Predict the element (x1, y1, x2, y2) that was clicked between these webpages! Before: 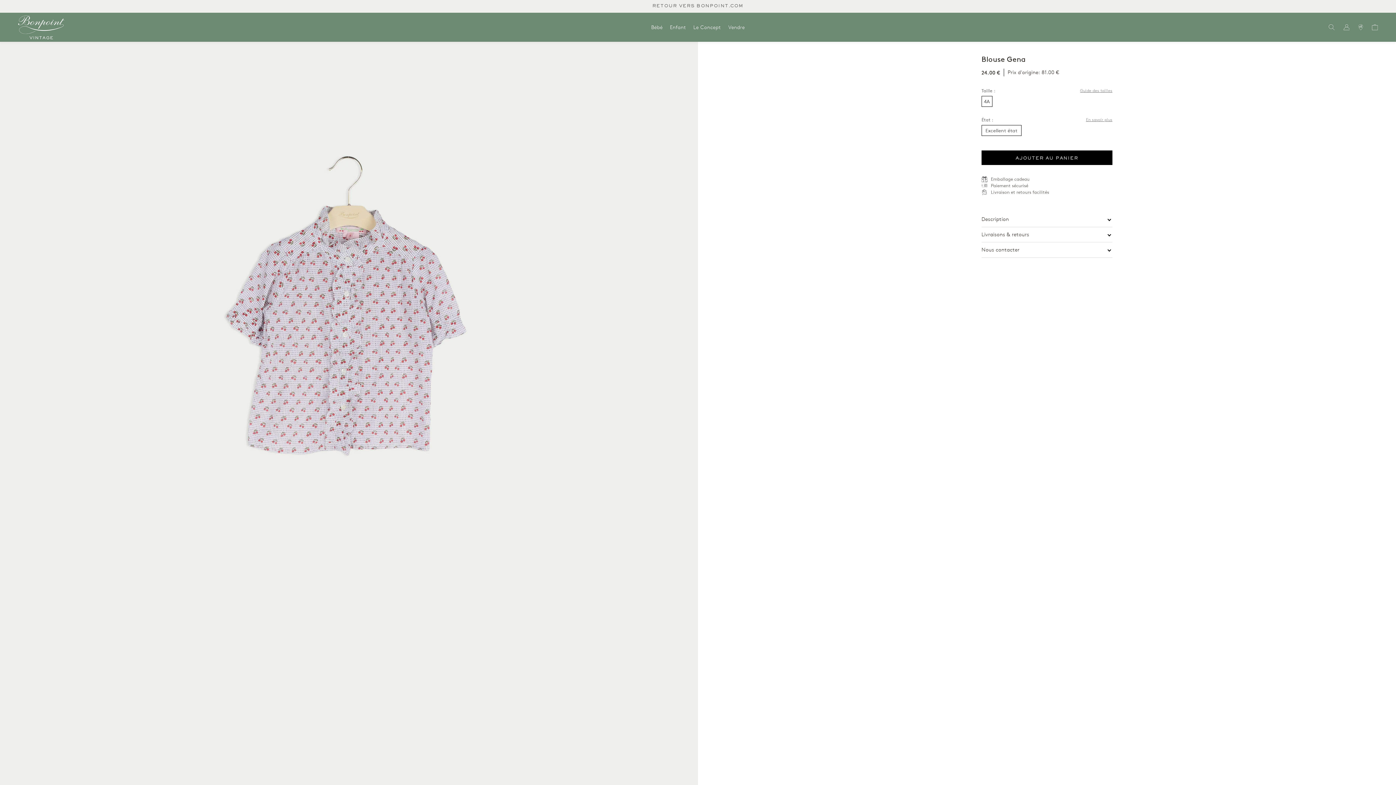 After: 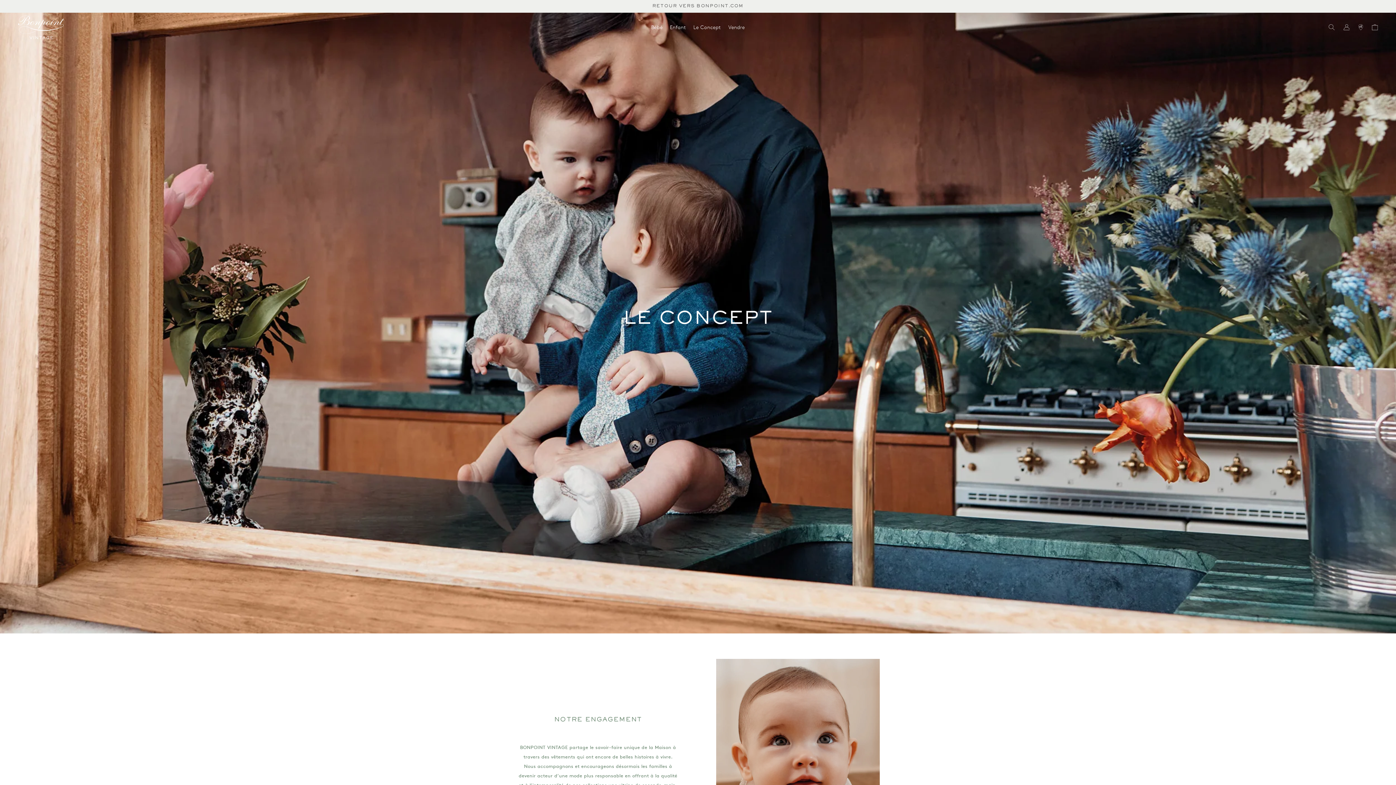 Action: bbox: (689, 12, 724, 41) label: Le Concept